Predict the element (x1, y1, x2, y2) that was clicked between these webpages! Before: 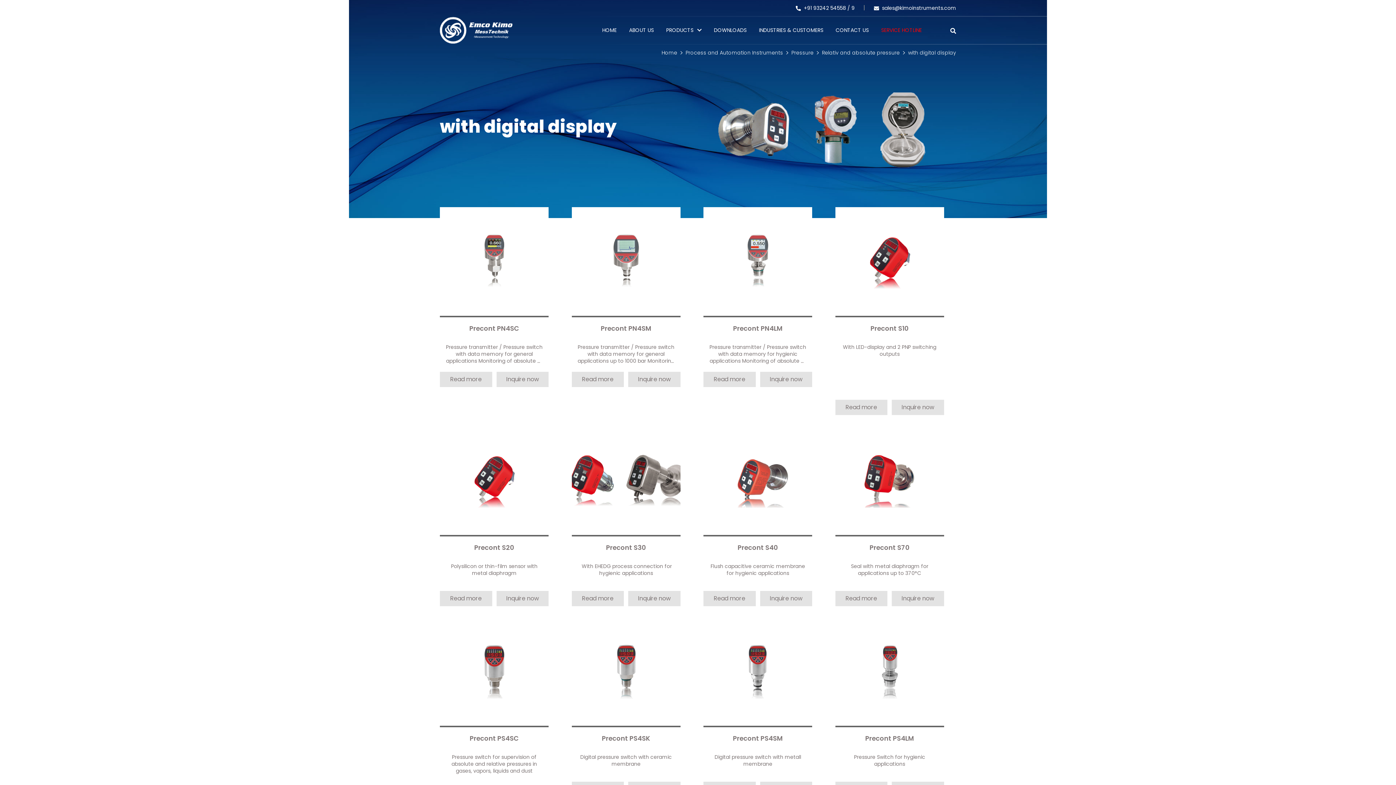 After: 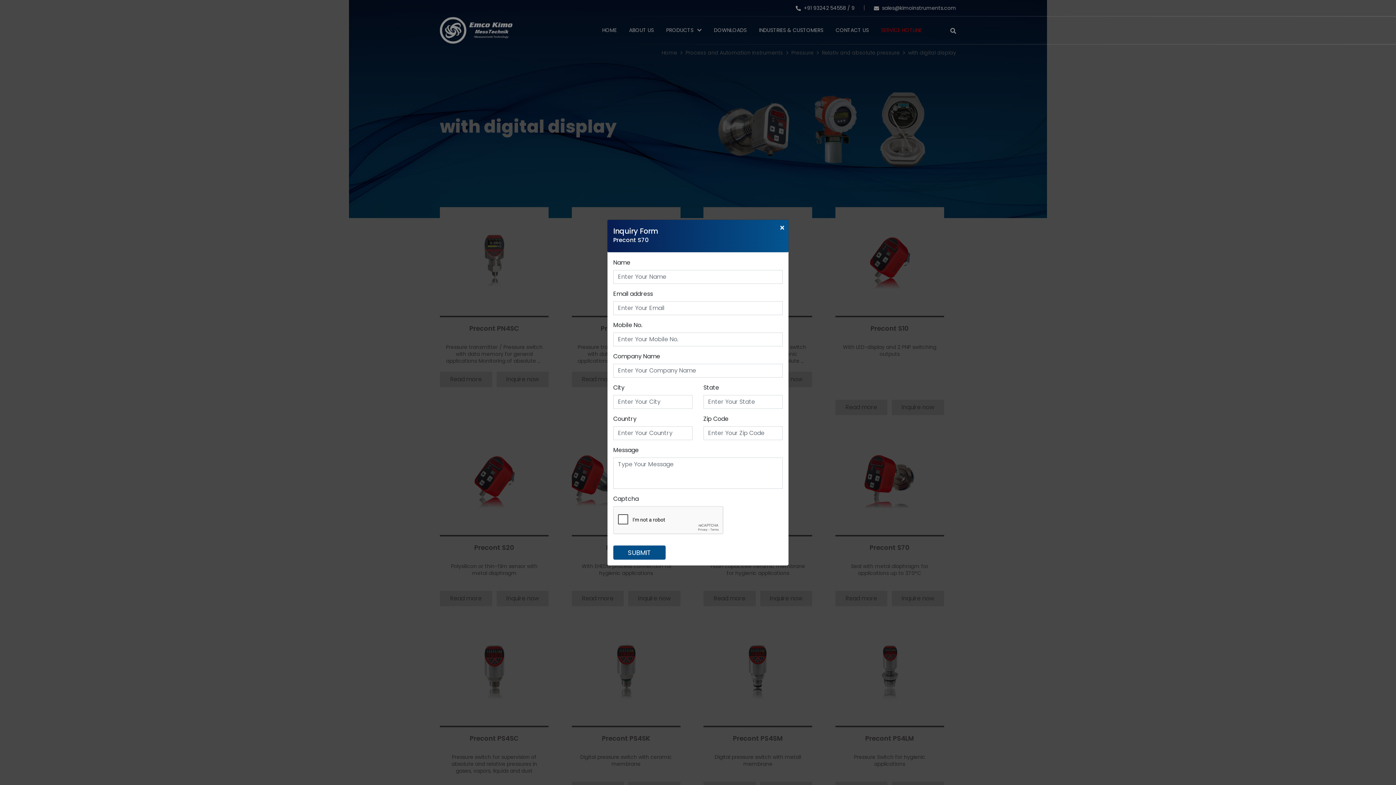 Action: bbox: (892, 591, 944, 606) label: Inquire now